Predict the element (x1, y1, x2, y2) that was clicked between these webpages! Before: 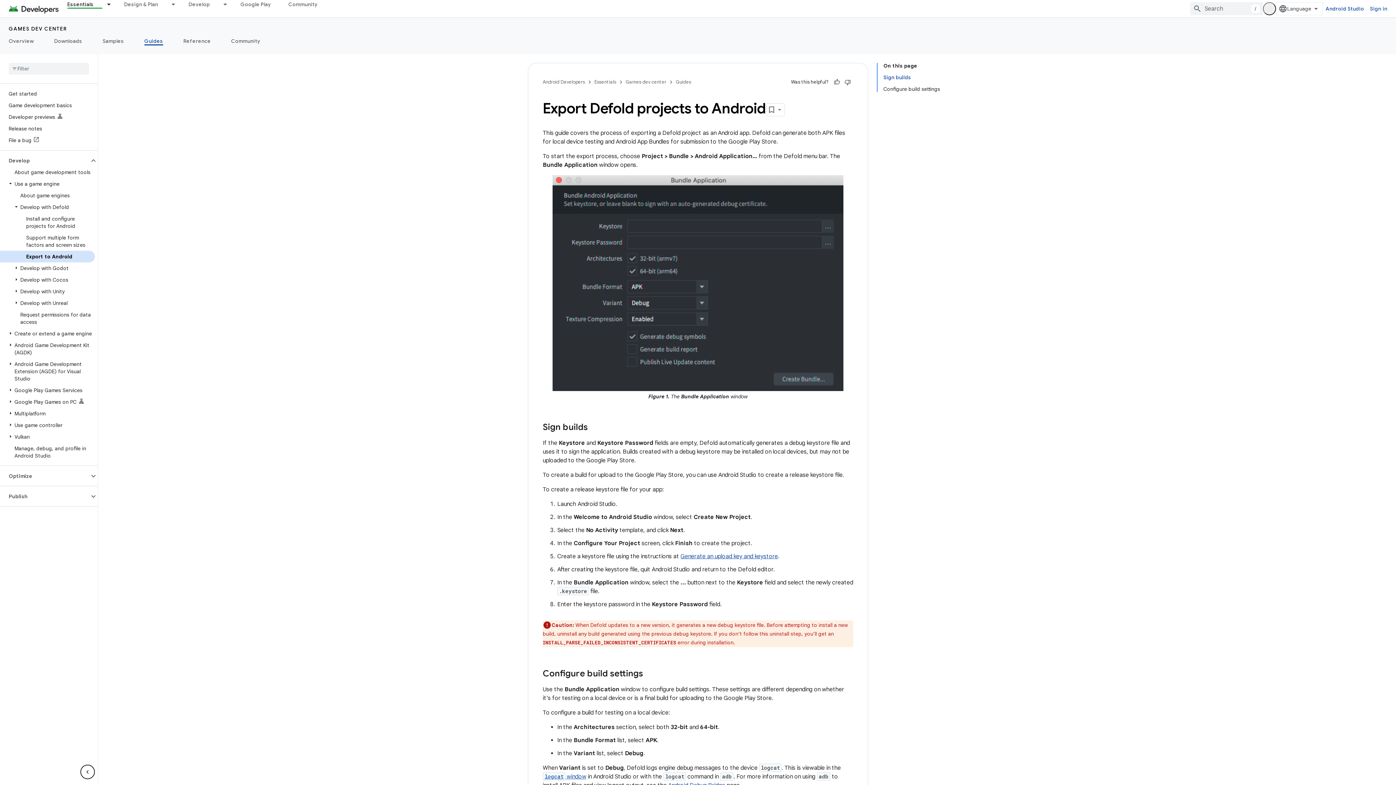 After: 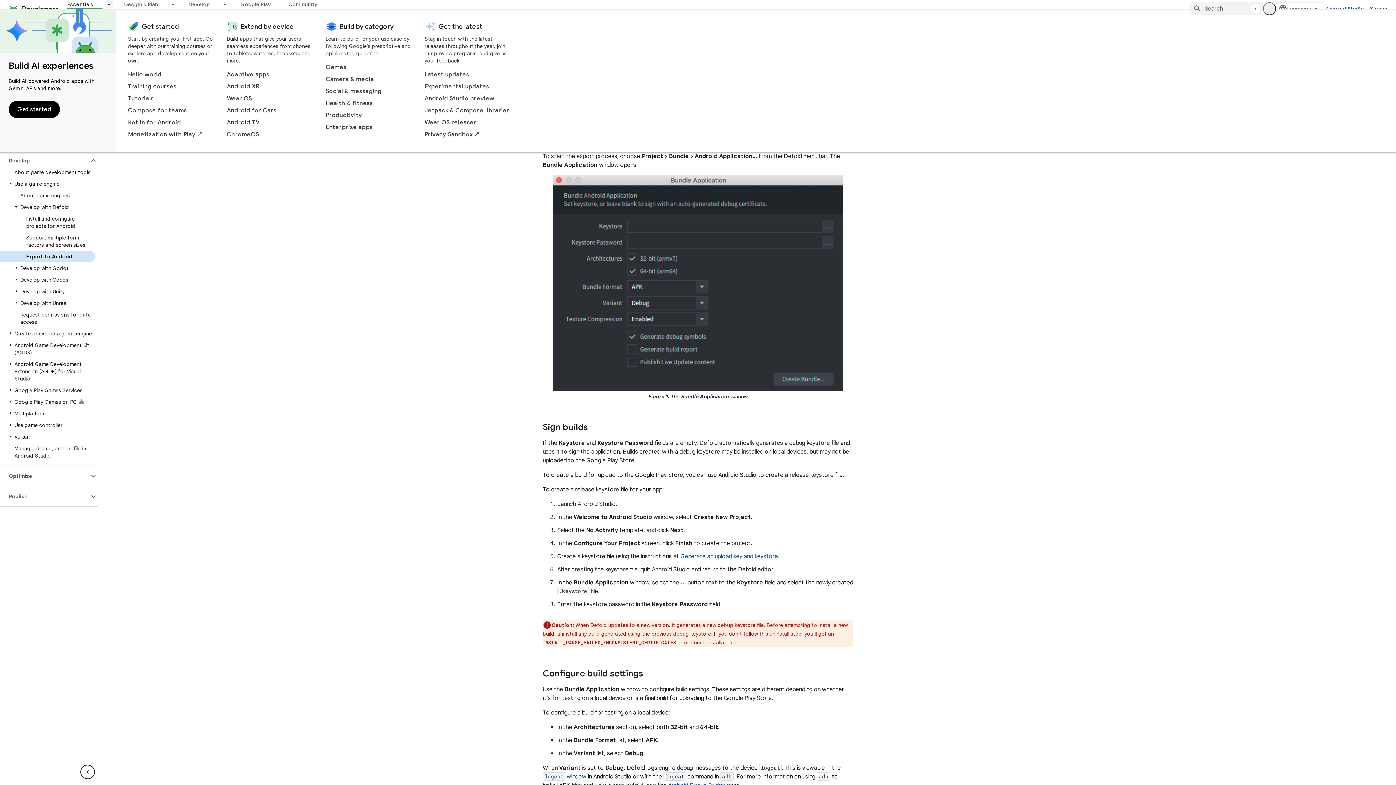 Action: bbox: (102, 0, 115, 8) label: Dropdown menu for Essentials